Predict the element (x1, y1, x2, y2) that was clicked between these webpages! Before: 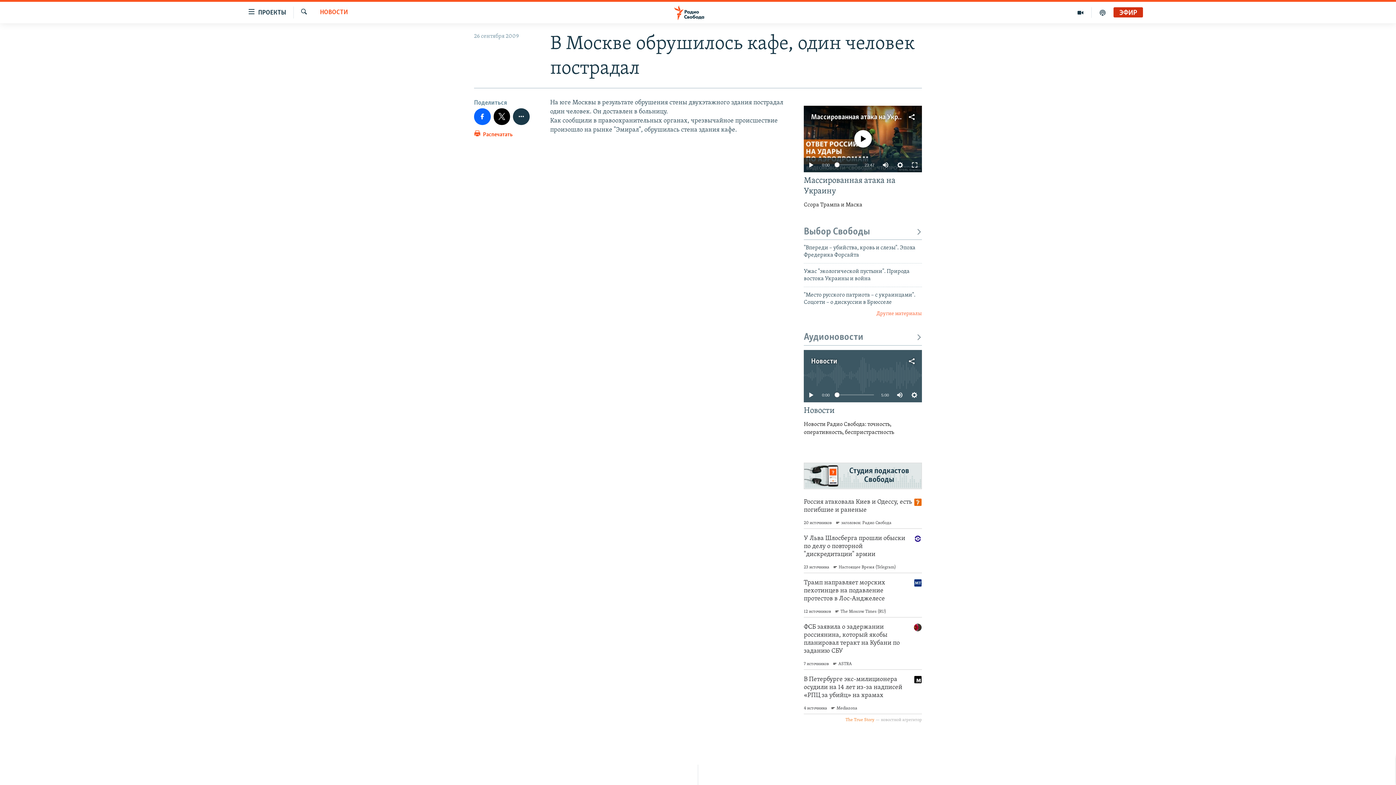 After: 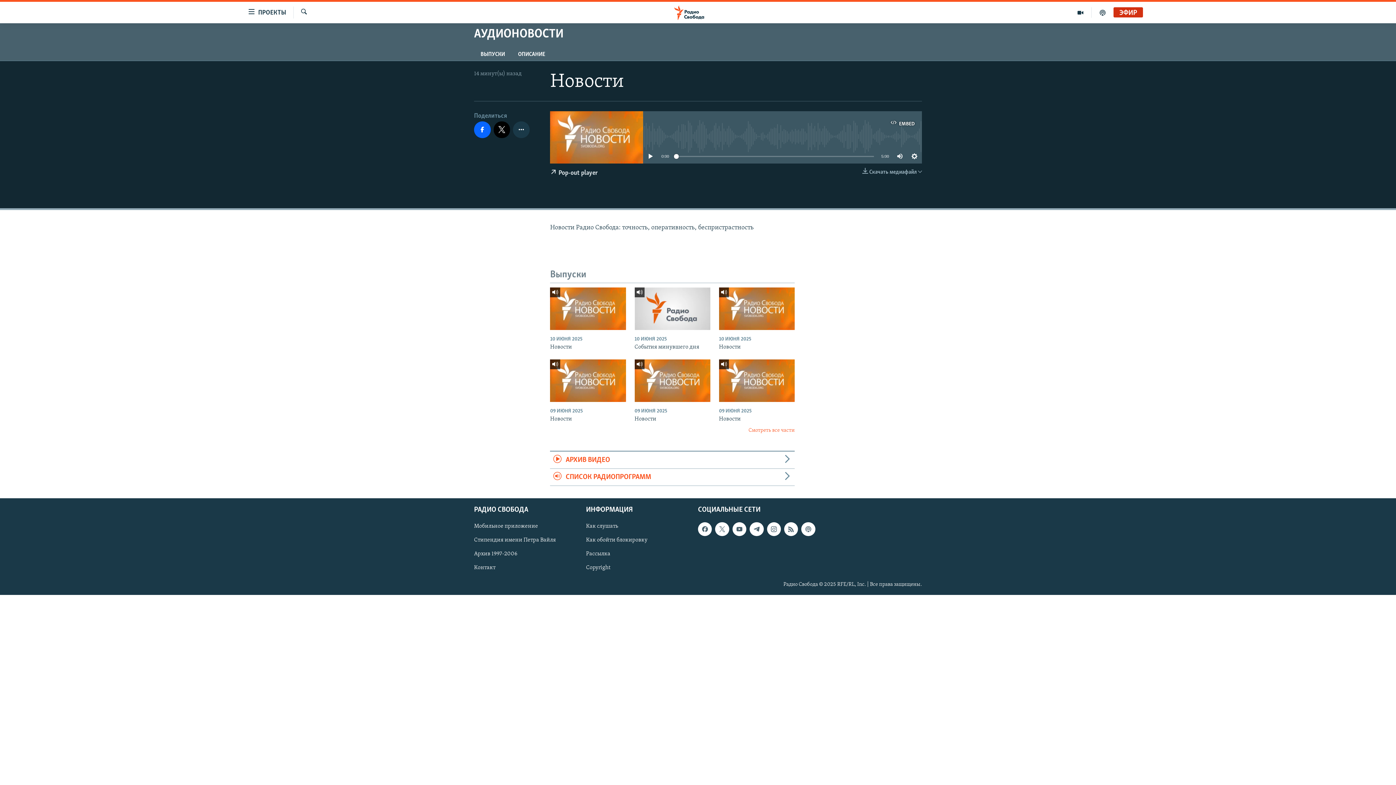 Action: label: Новости

Новости Радио Свобода: точность, оперативность, беспристрастность bbox: (804, 405, 922, 436)